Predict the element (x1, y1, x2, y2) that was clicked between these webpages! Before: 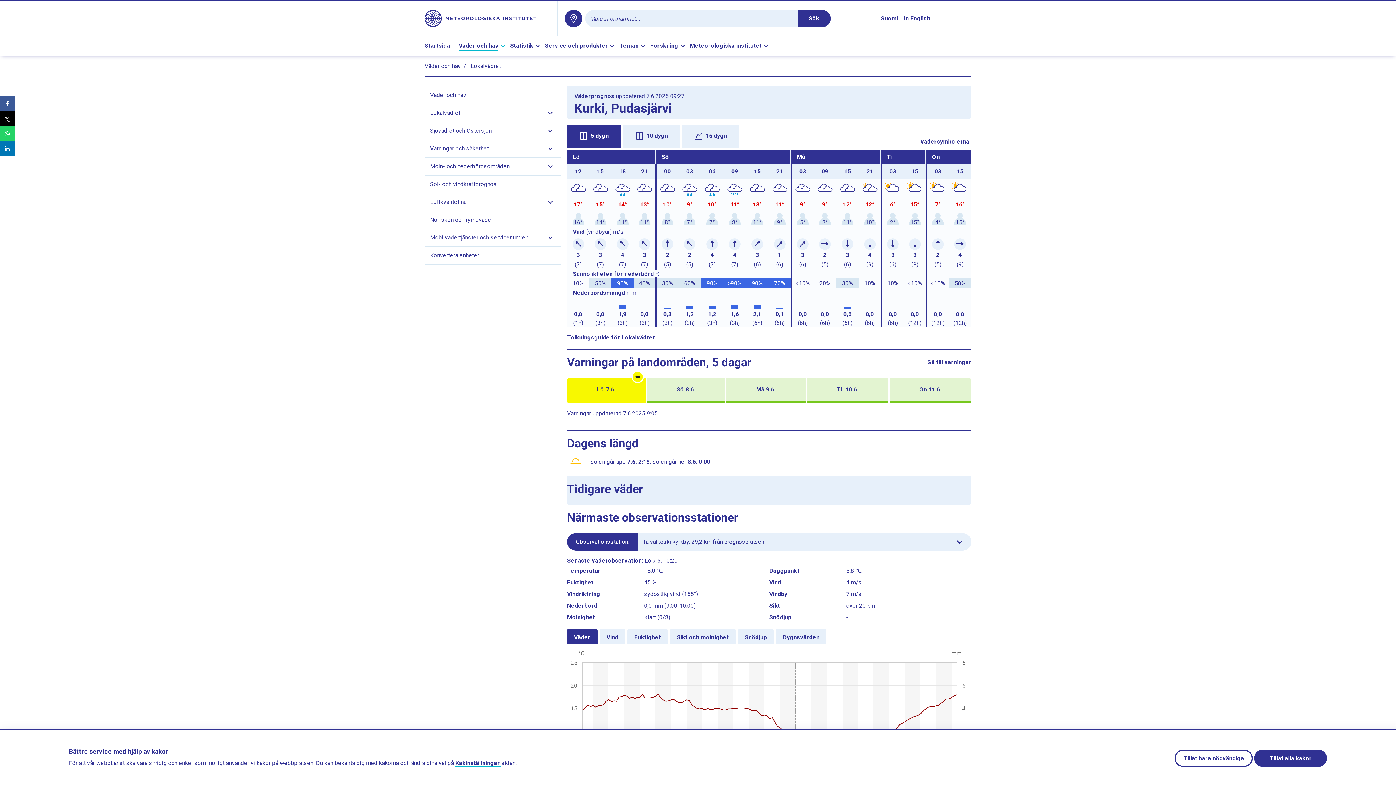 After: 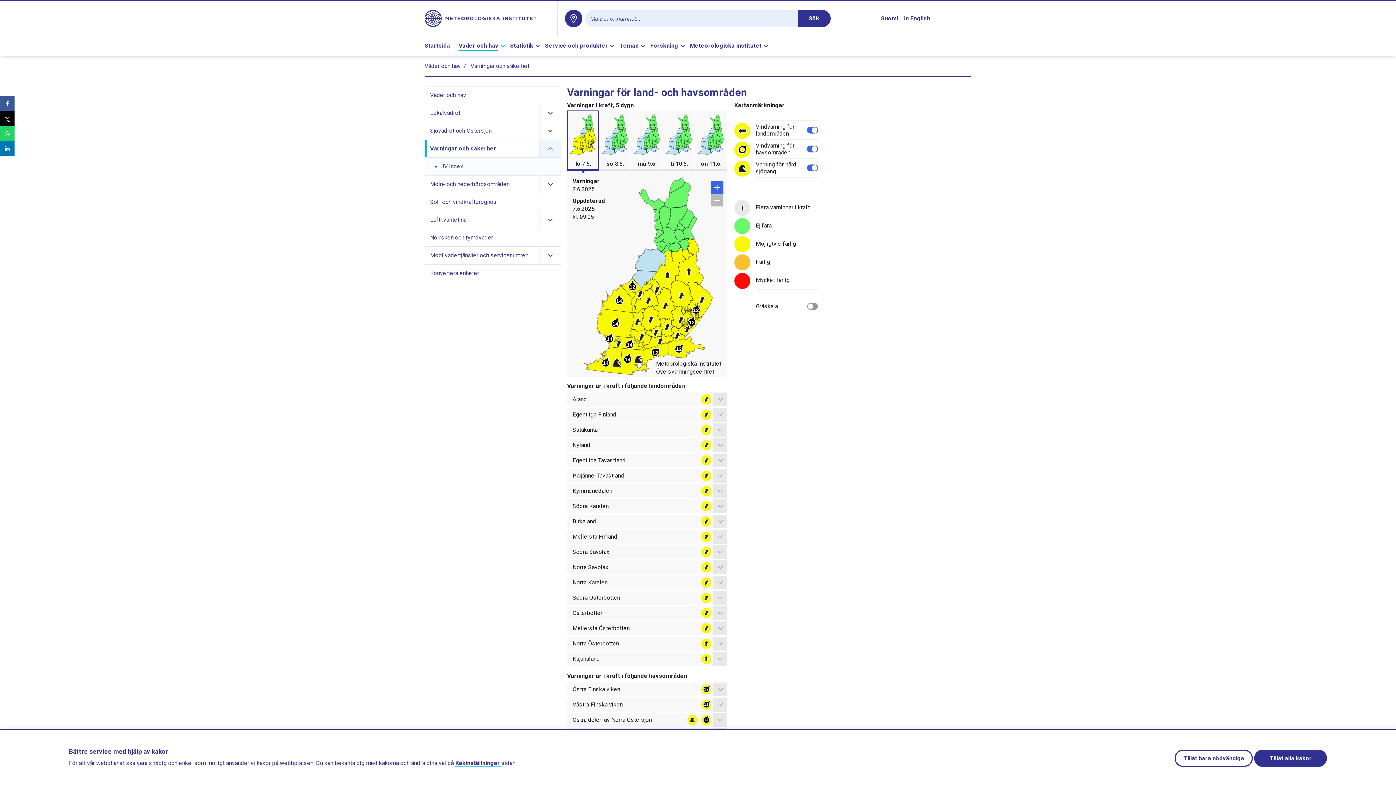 Action: bbox: (927, 358, 971, 367) label: Gå till varningar